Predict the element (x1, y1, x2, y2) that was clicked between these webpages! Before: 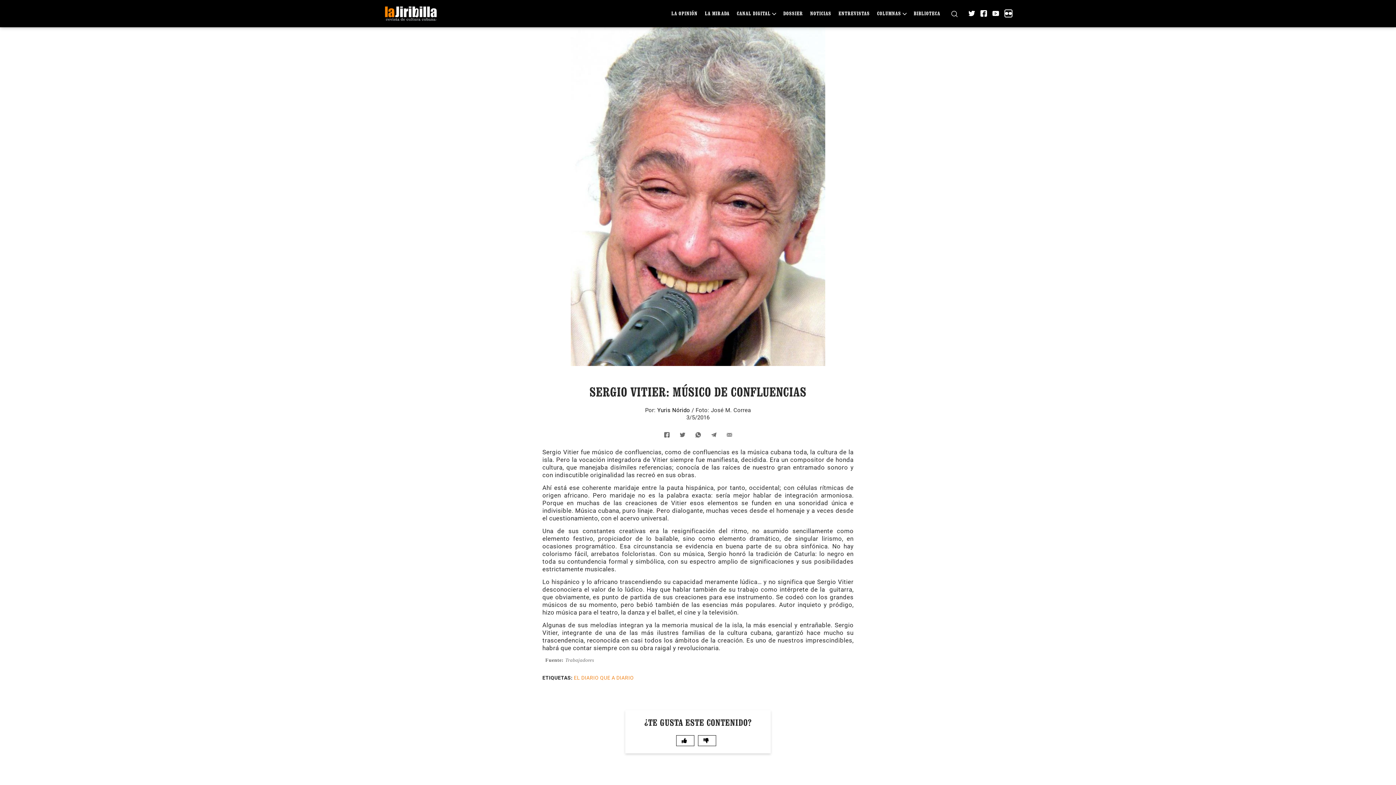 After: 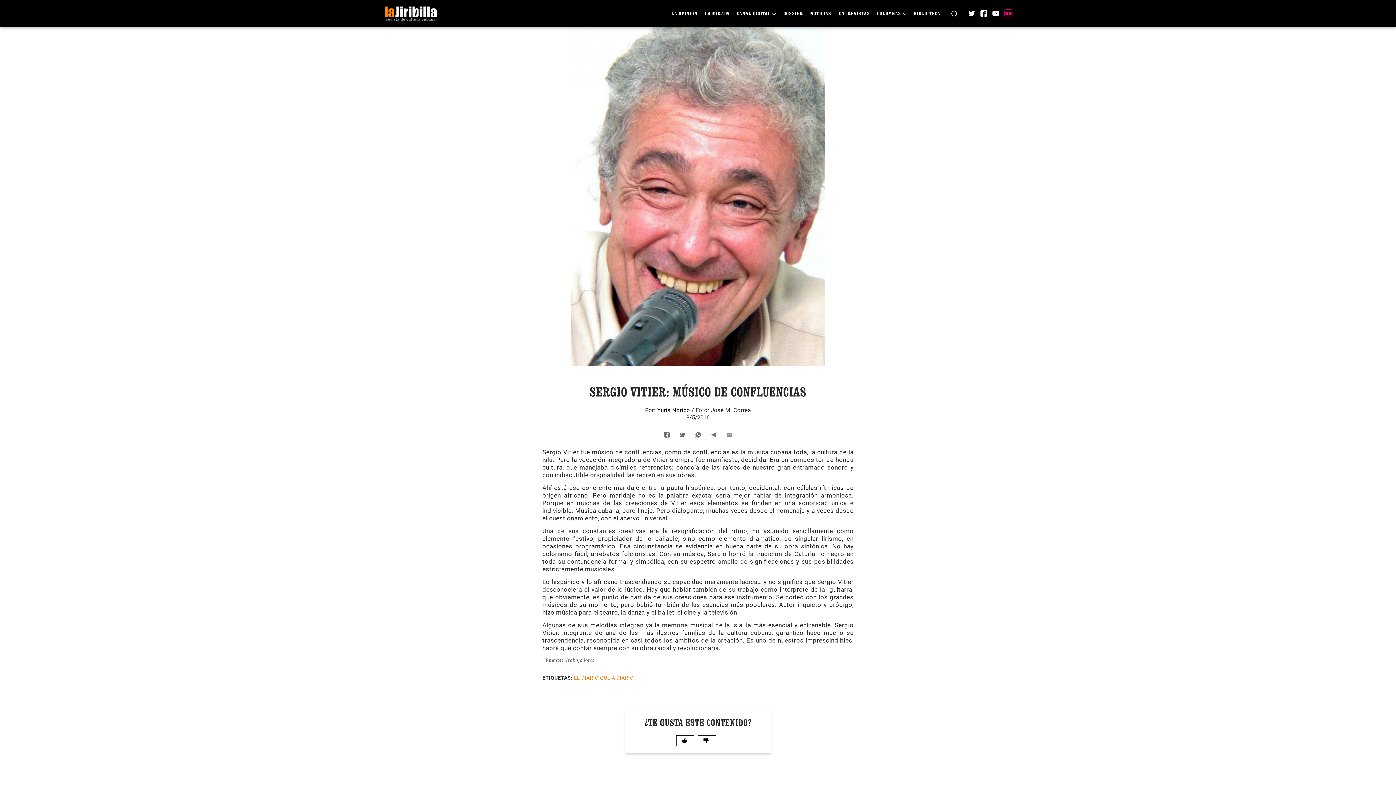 Action: bbox: (1004, 9, 1012, 17)